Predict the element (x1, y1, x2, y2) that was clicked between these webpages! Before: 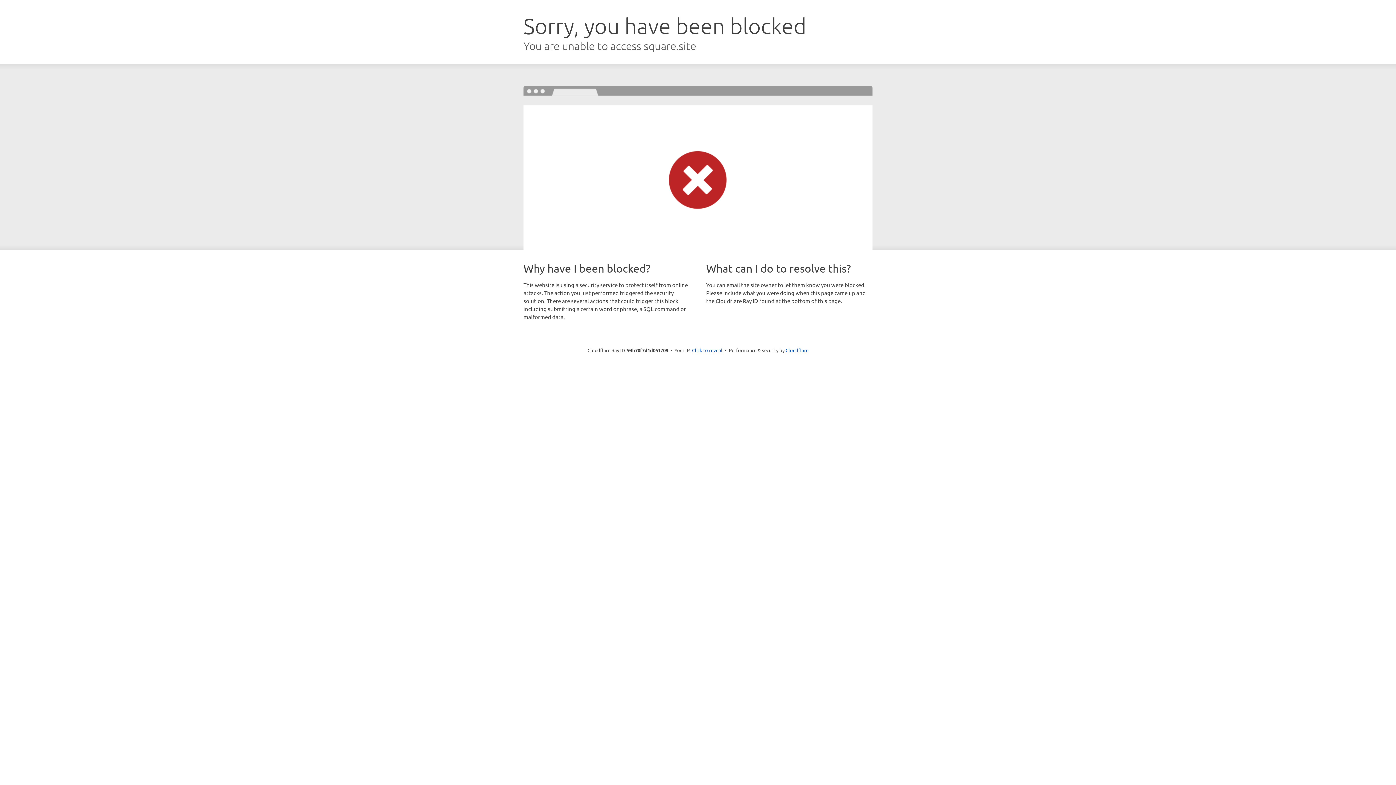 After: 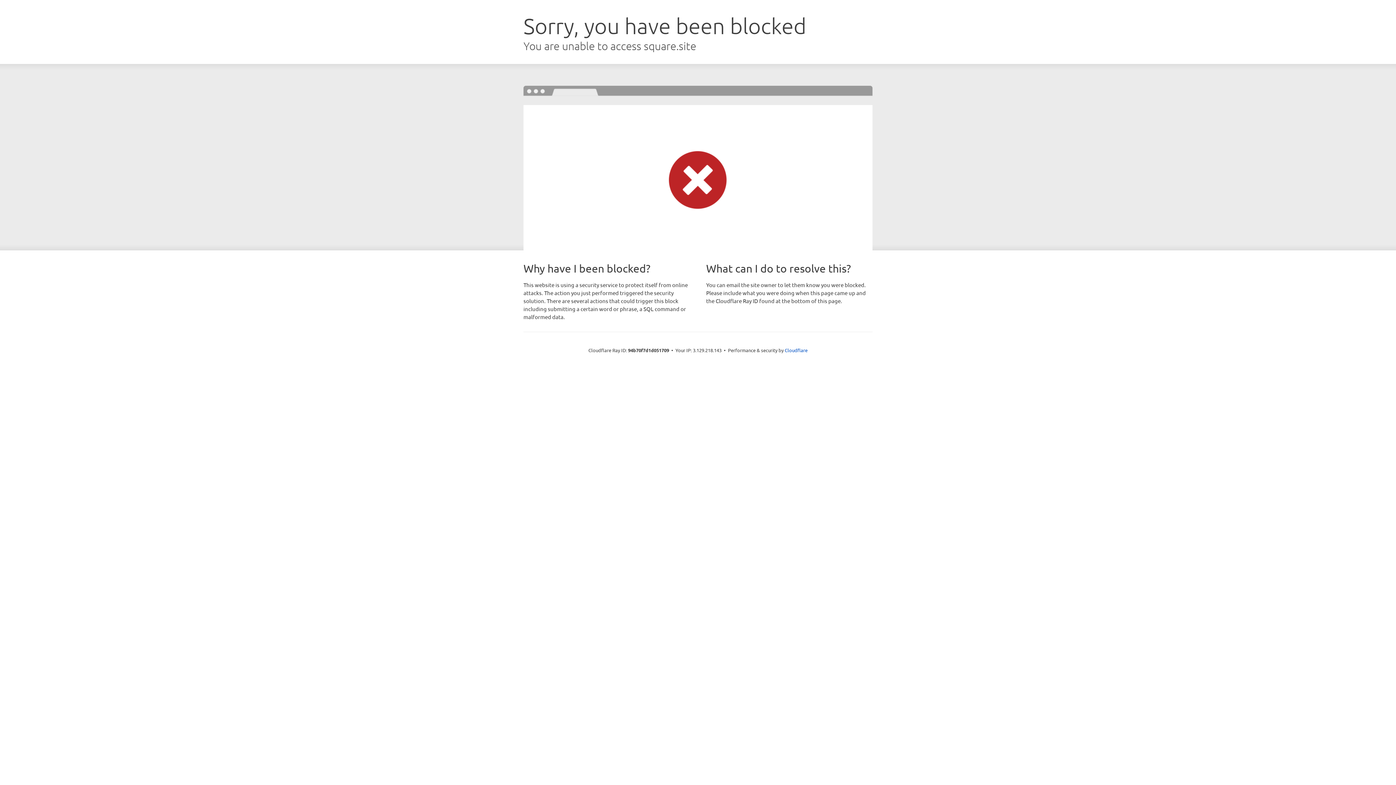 Action: label: Click to reveal bbox: (692, 346, 722, 353)